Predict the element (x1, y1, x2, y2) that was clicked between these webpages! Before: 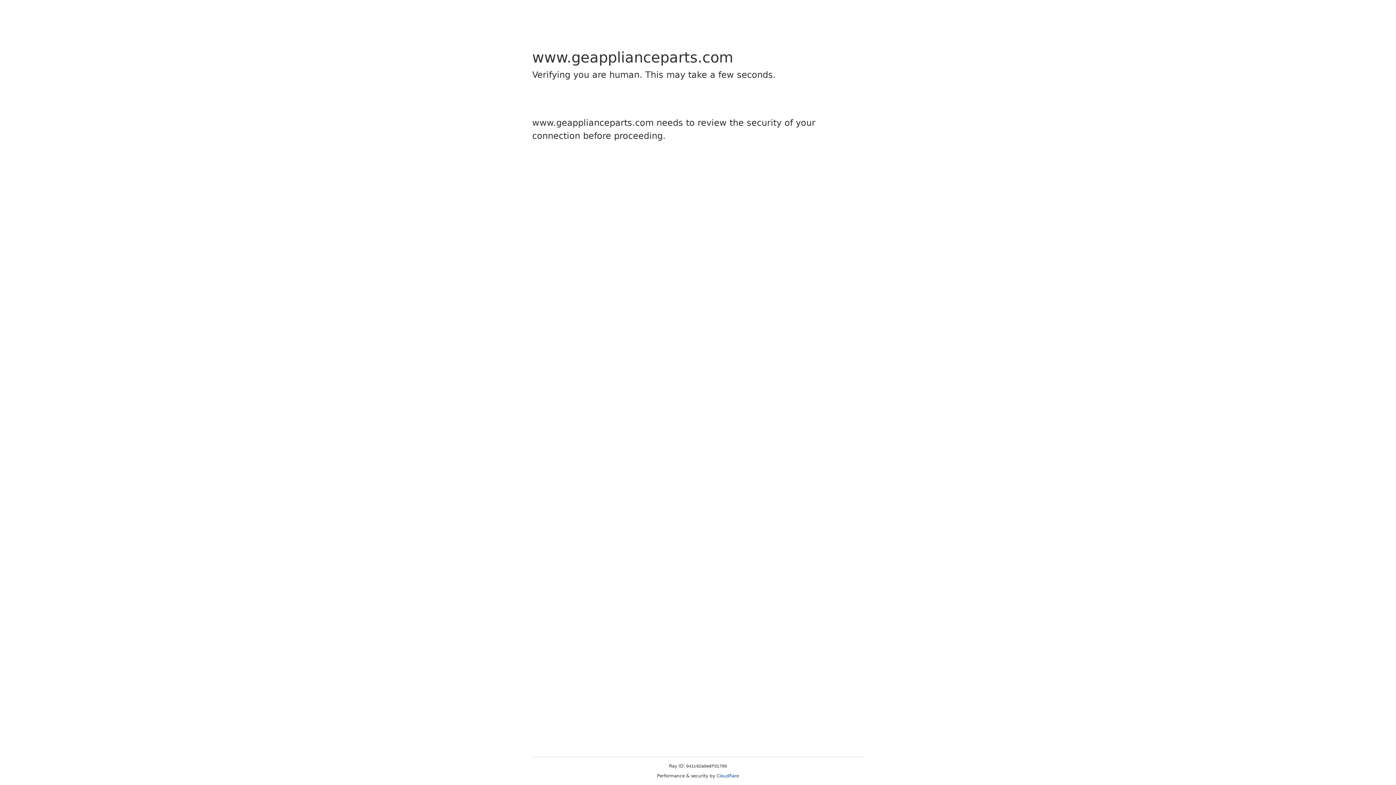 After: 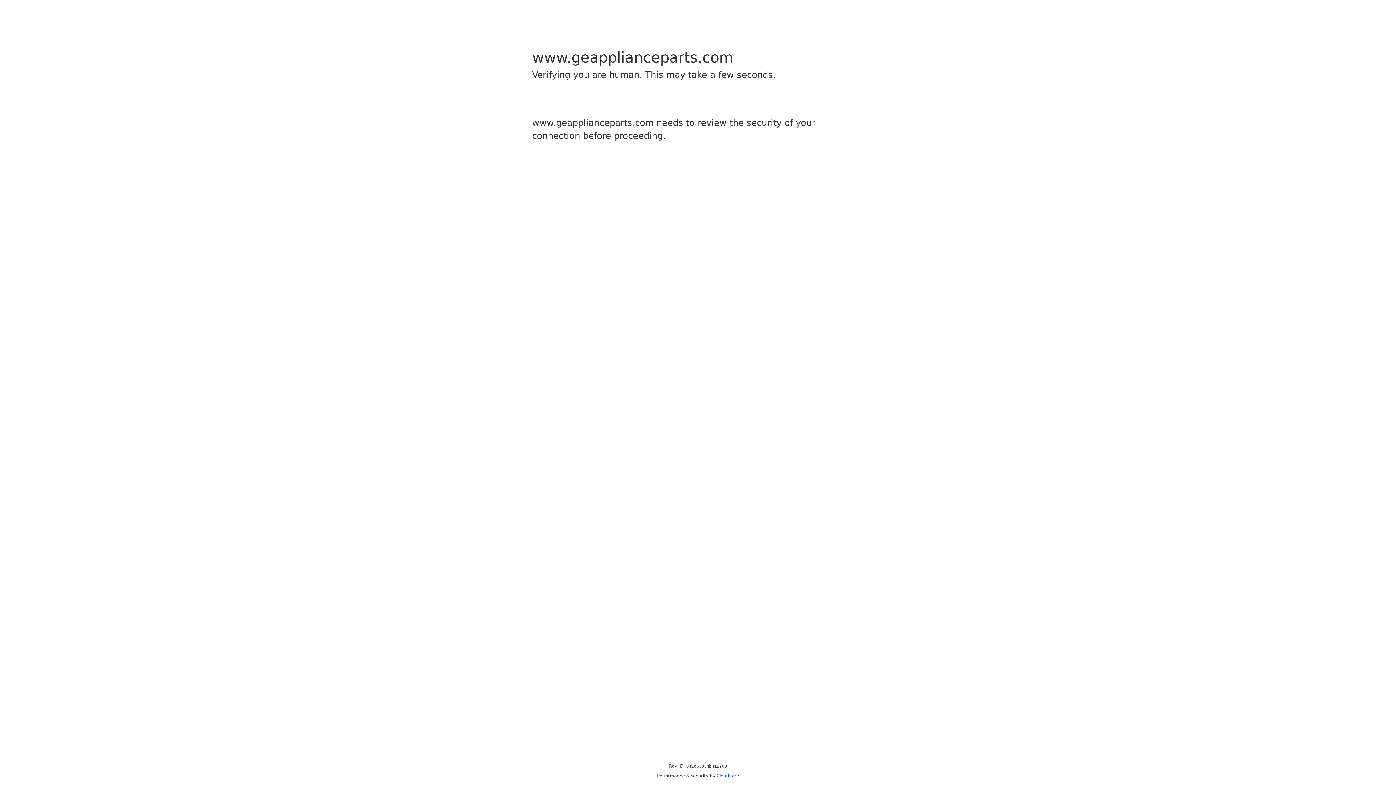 Action: bbox: (716, 773, 739, 778) label: Cloudflare